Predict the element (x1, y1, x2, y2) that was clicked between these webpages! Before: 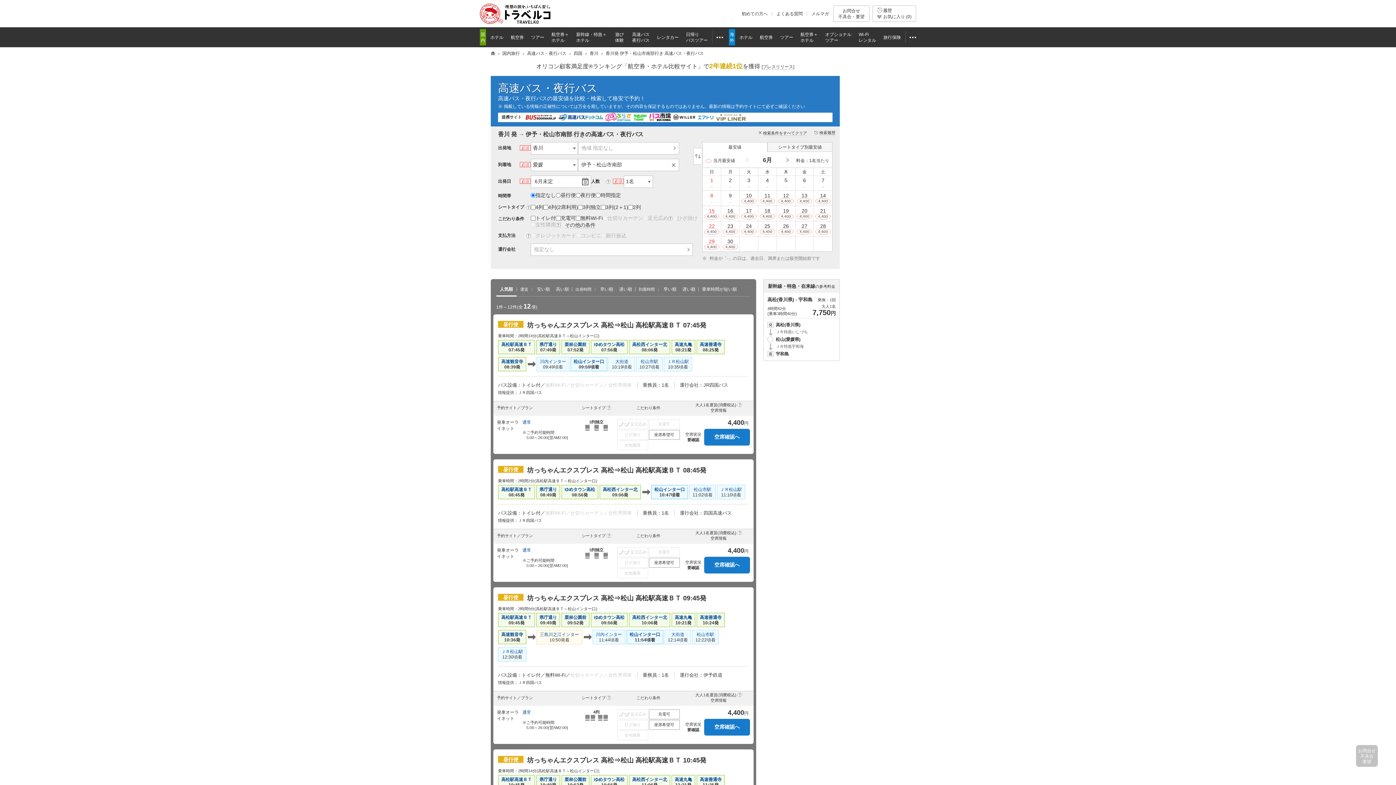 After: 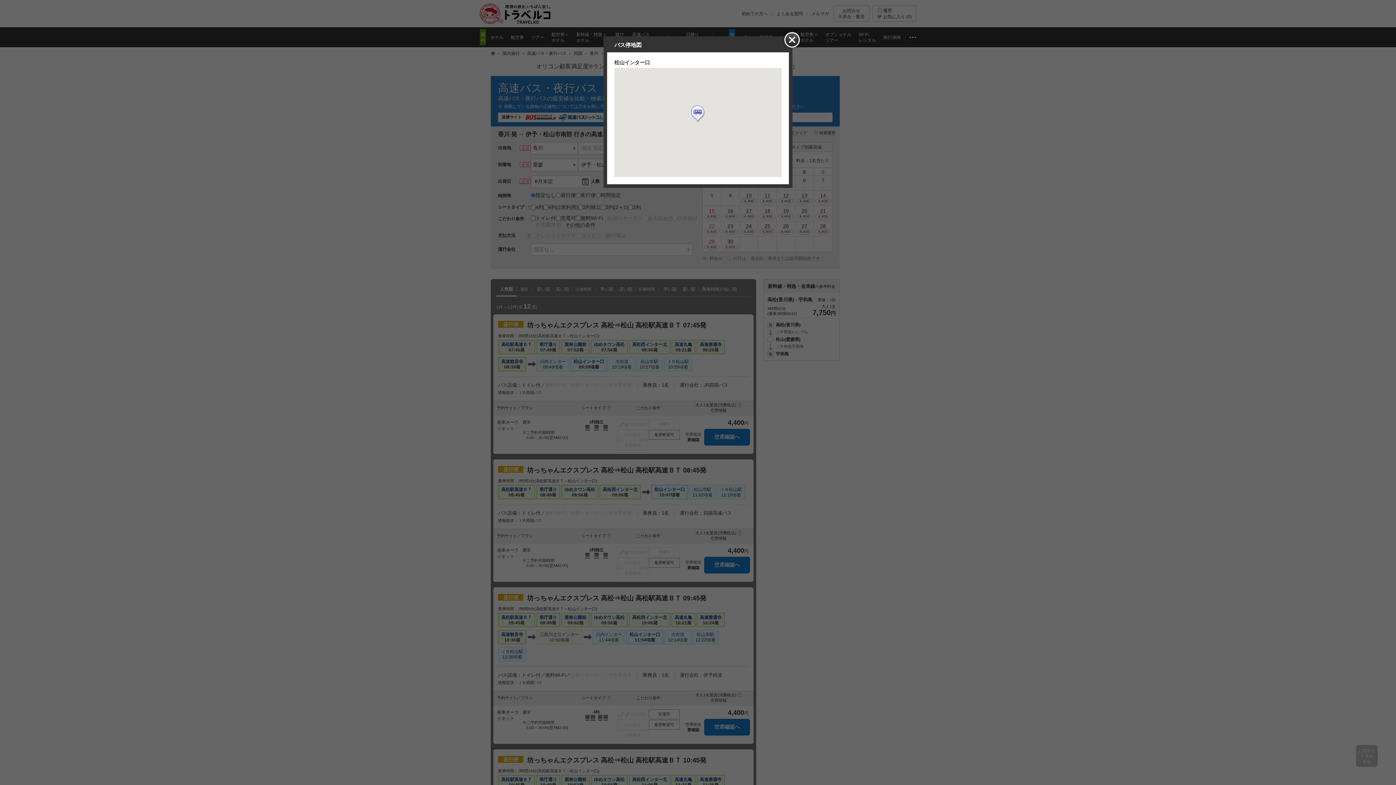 Action: label: 松山インター口 bbox: (629, 632, 660, 637)